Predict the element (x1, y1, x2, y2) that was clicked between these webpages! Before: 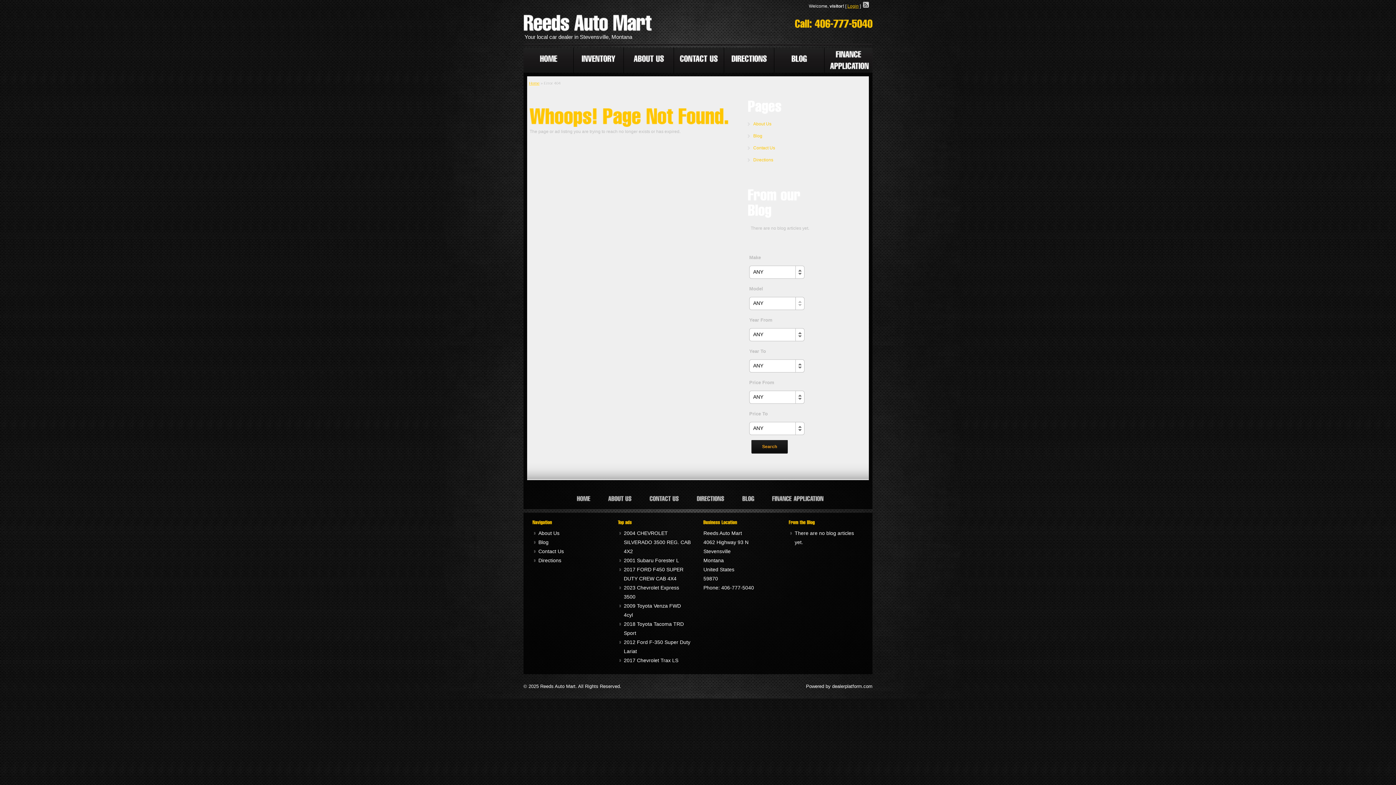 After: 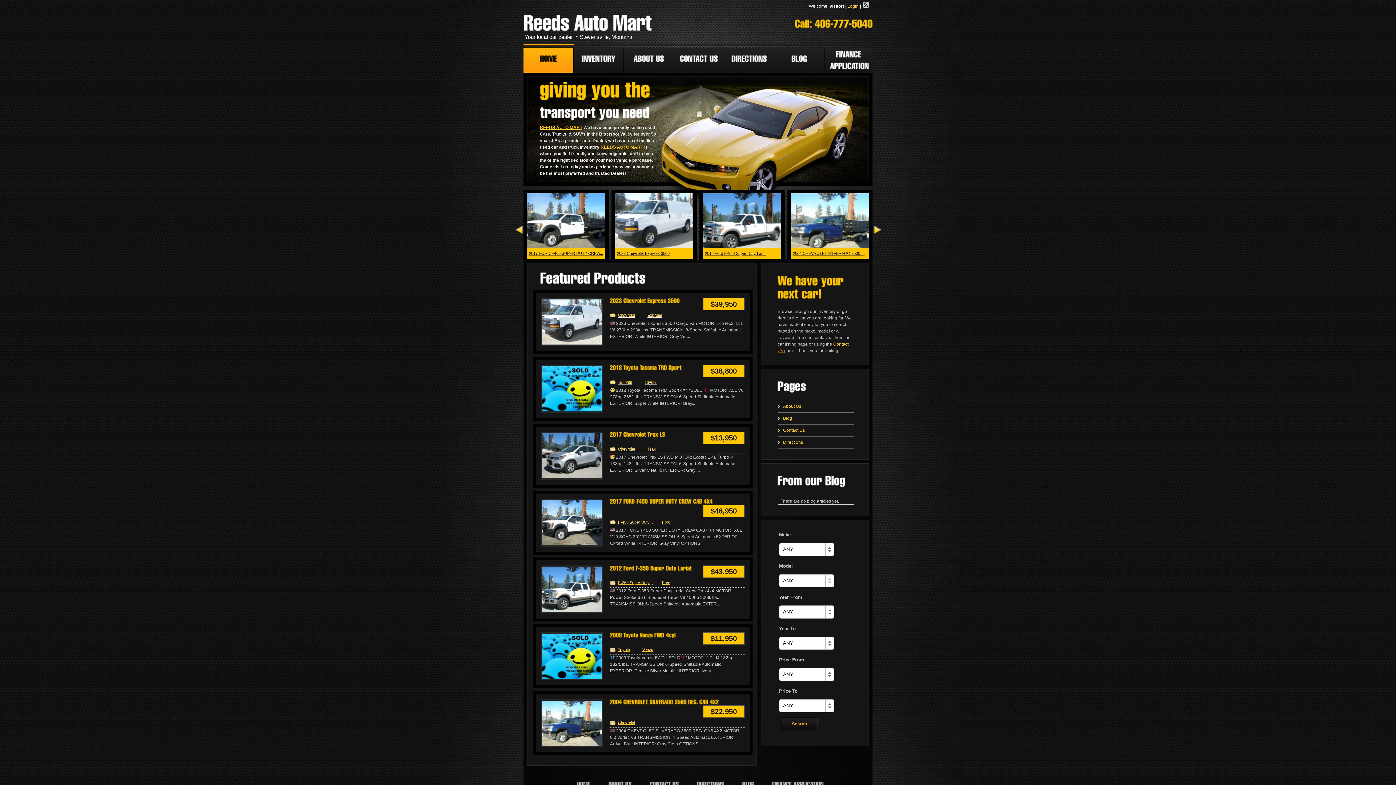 Action: bbox: (571, 495, 595, 502) label: HOME